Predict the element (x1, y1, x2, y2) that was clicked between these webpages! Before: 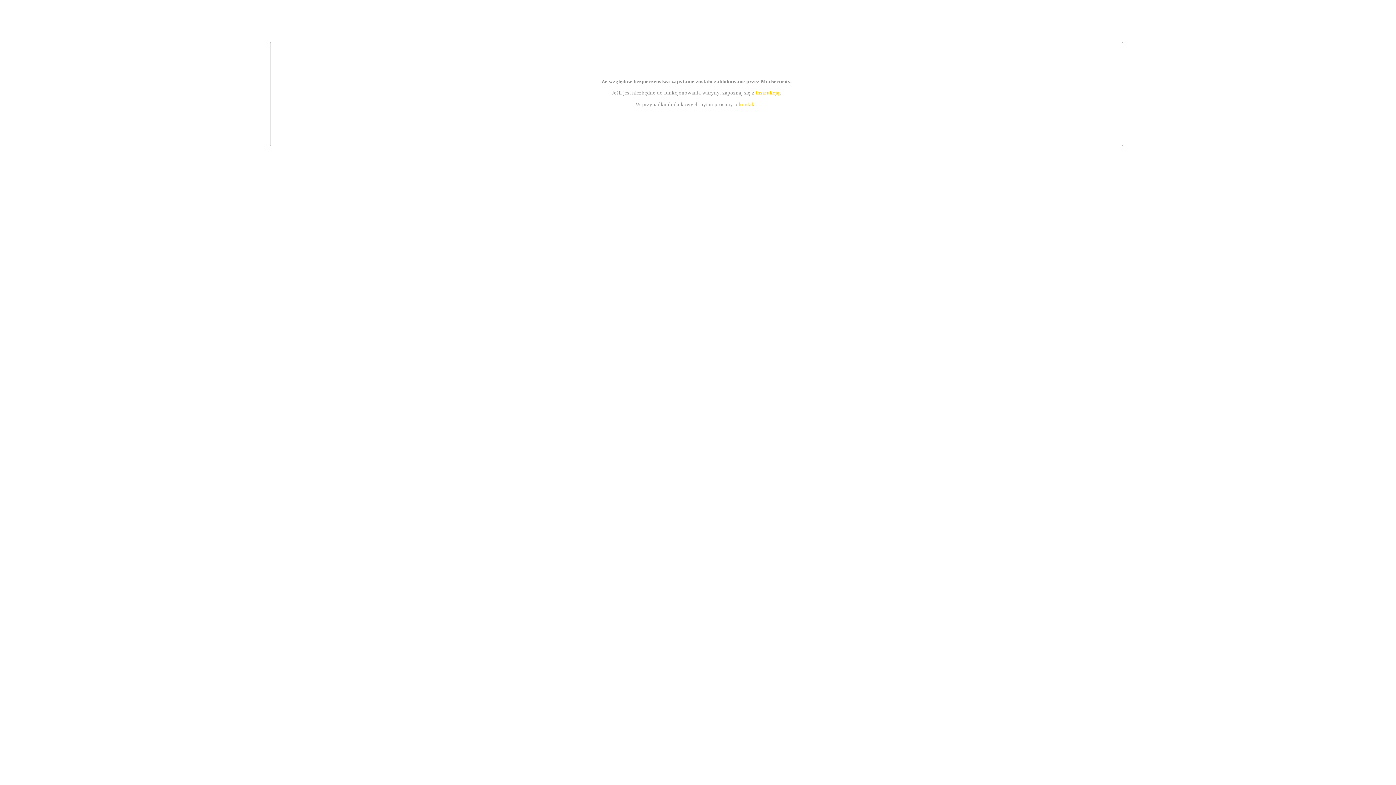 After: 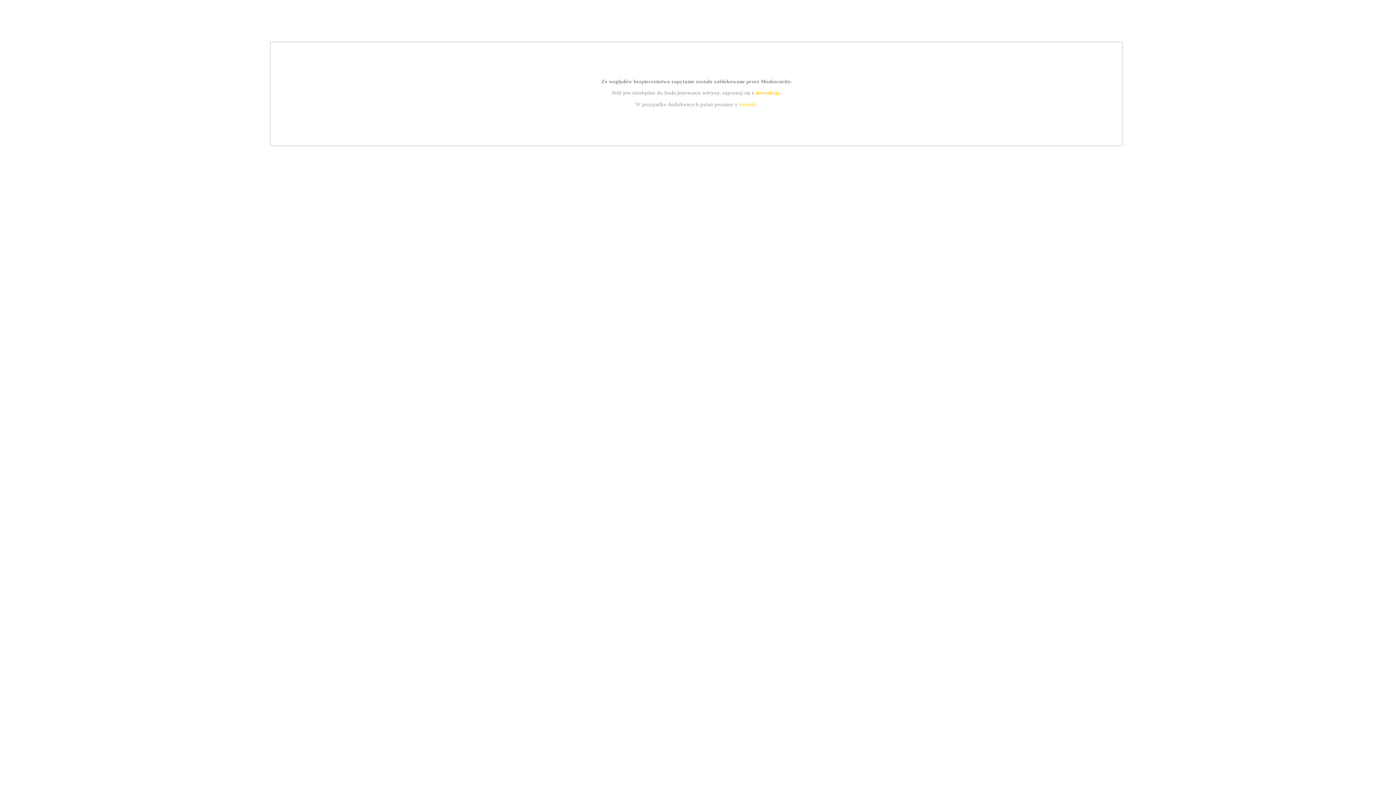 Action: label: instrukcją bbox: (755, 89, 779, 95)